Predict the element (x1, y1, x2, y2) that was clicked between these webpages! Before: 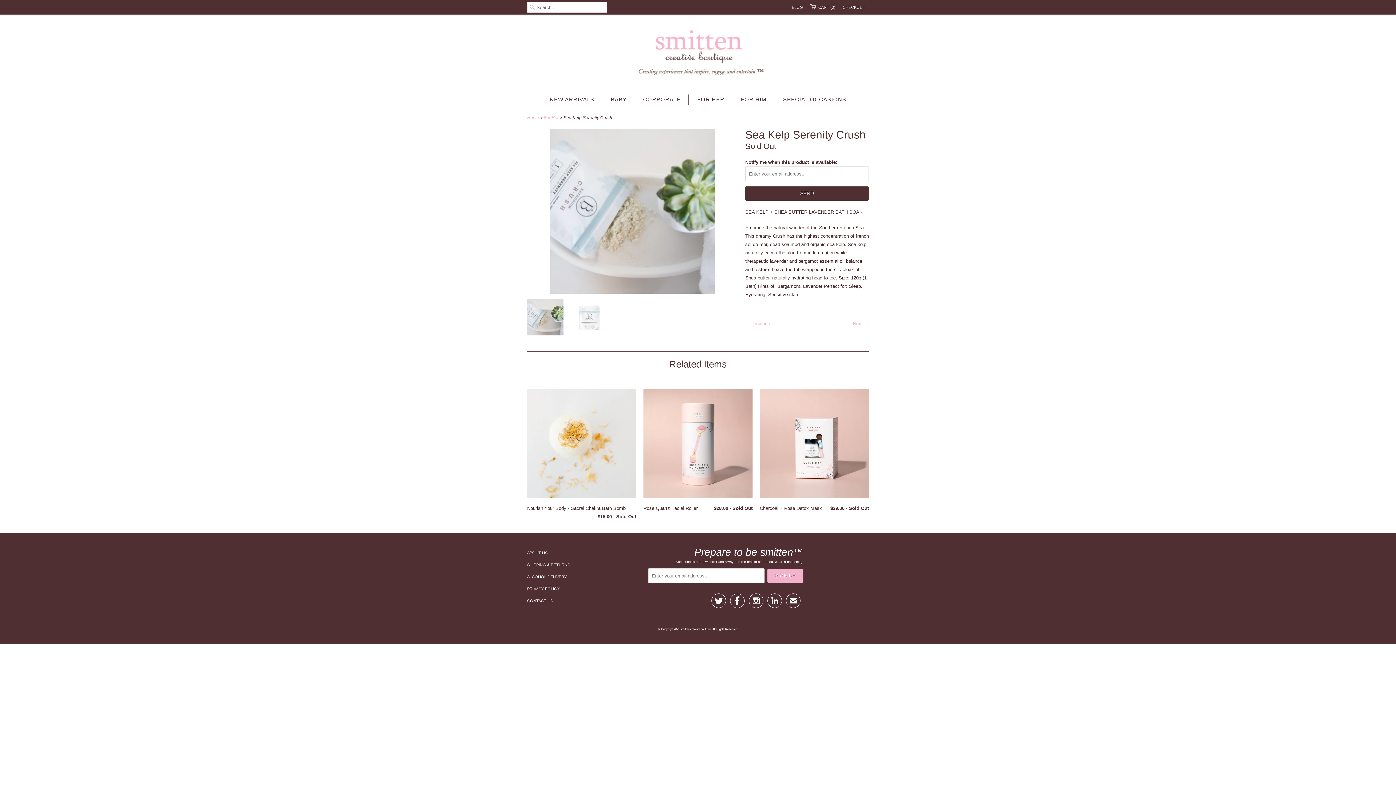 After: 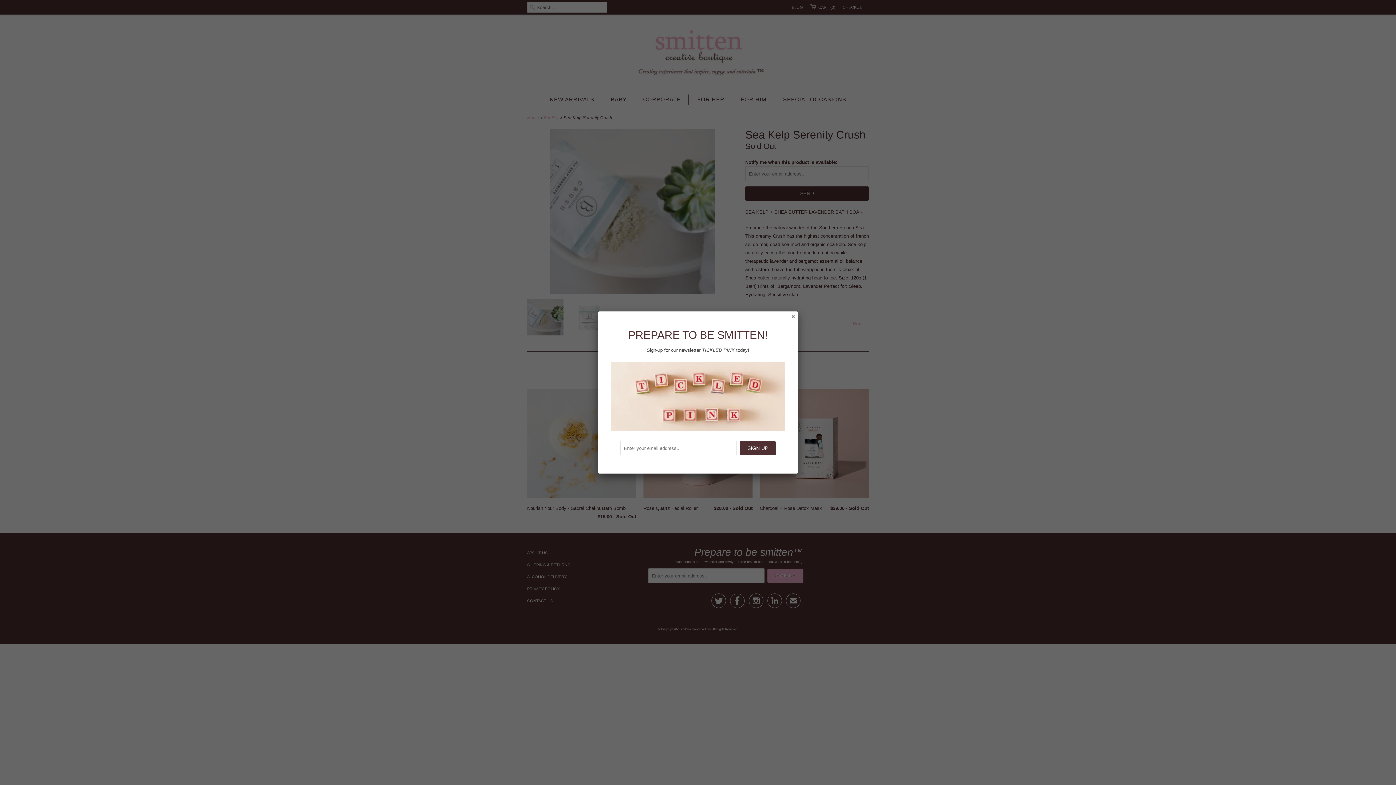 Action: label:  bbox: (749, 600, 763, 605)